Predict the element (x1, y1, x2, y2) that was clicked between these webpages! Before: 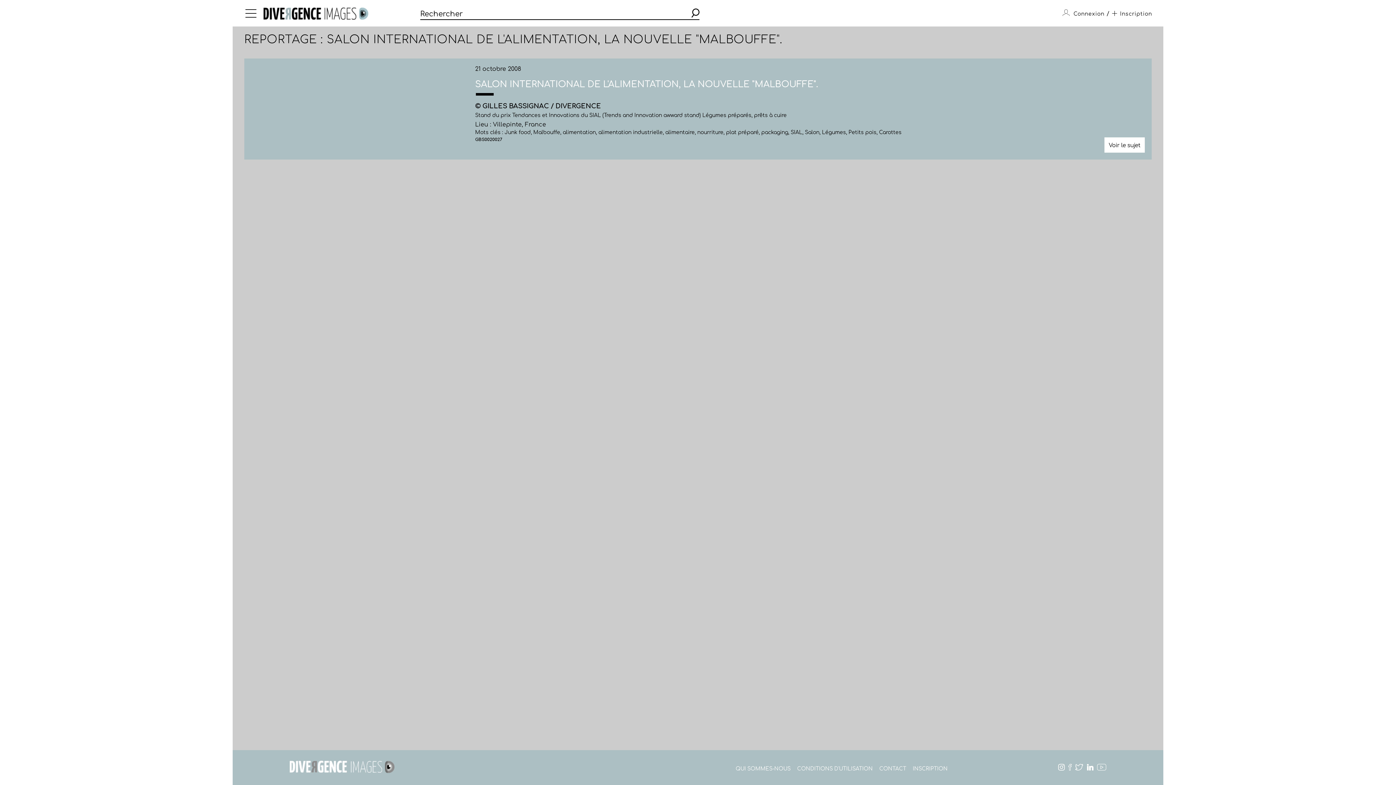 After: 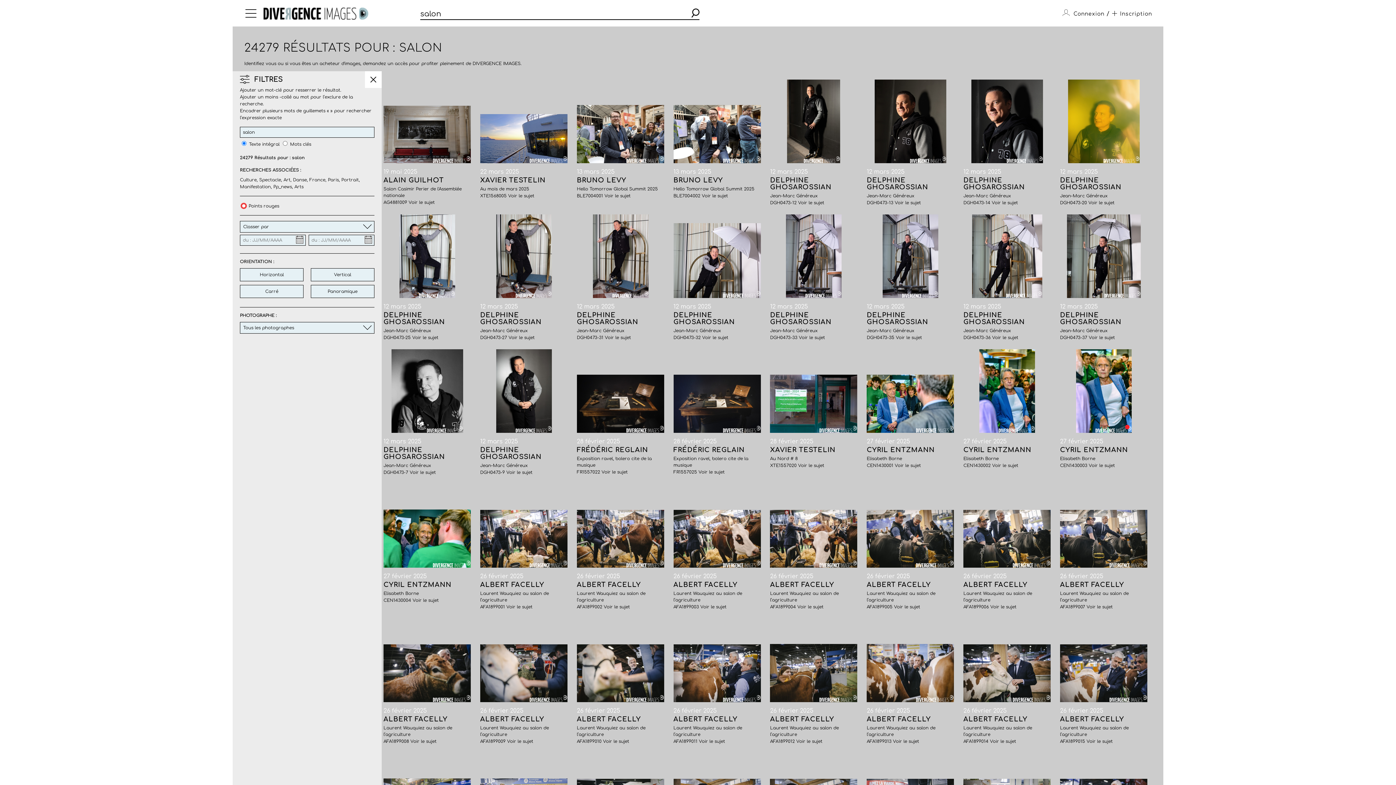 Action: bbox: (805, 129, 819, 135) label: Salon